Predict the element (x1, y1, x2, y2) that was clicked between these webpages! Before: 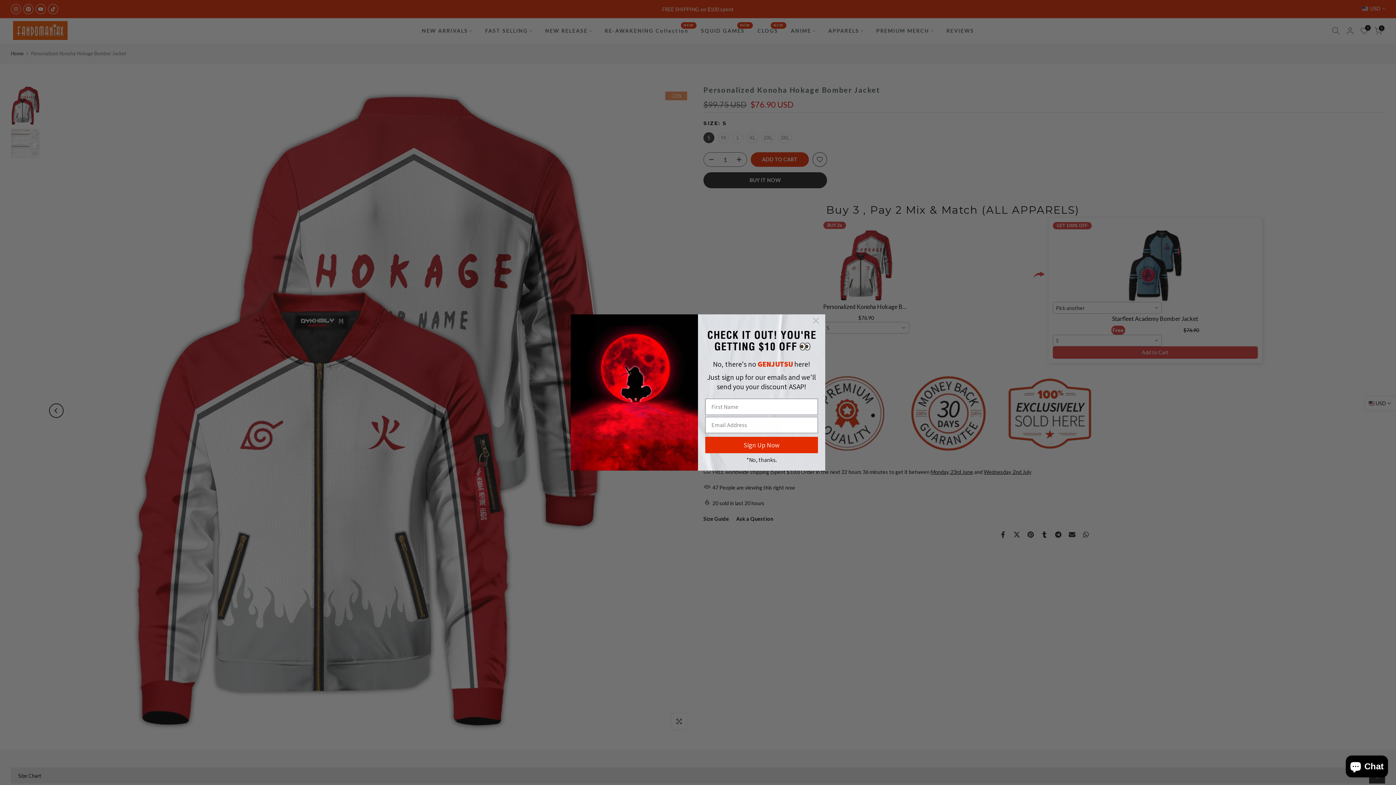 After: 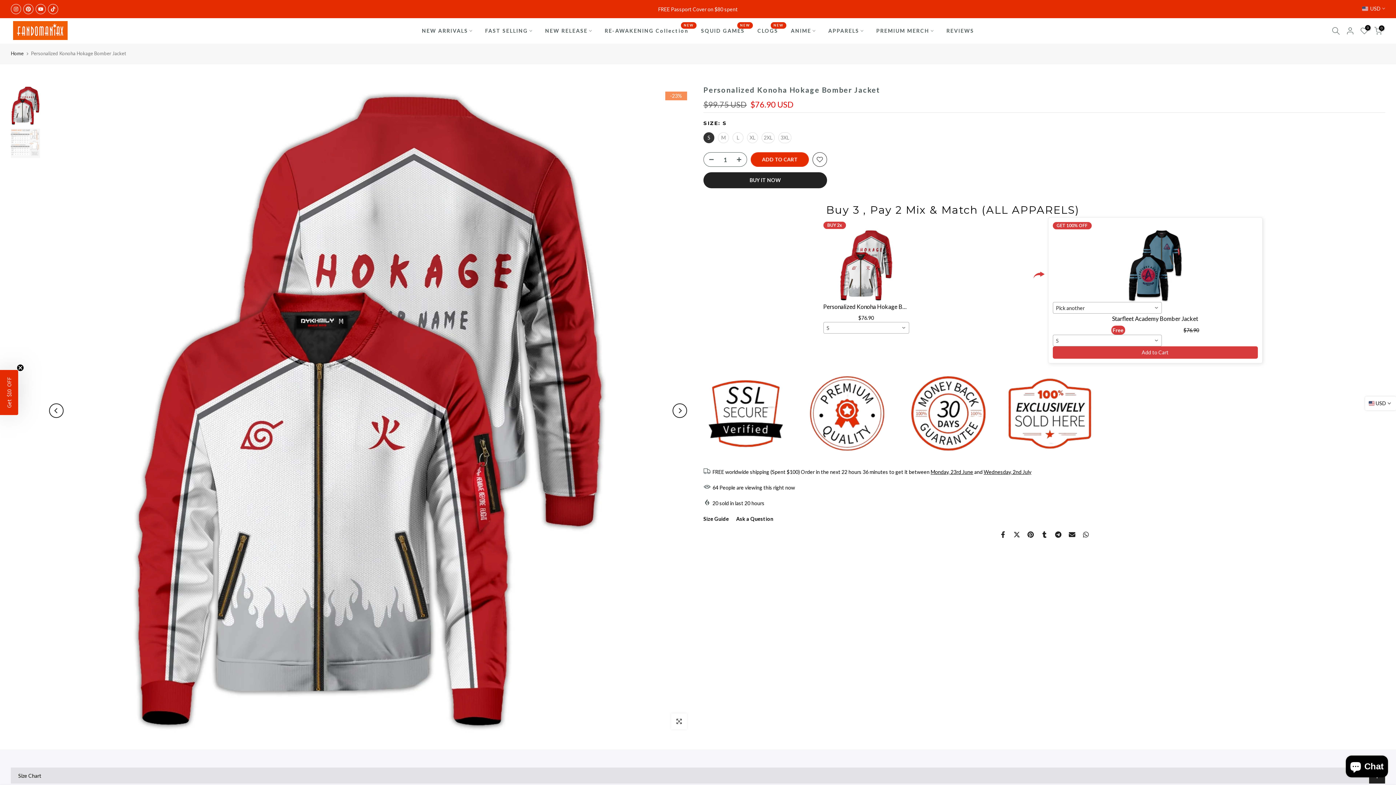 Action: label: Close dialog bbox: (809, 328, 822, 341)